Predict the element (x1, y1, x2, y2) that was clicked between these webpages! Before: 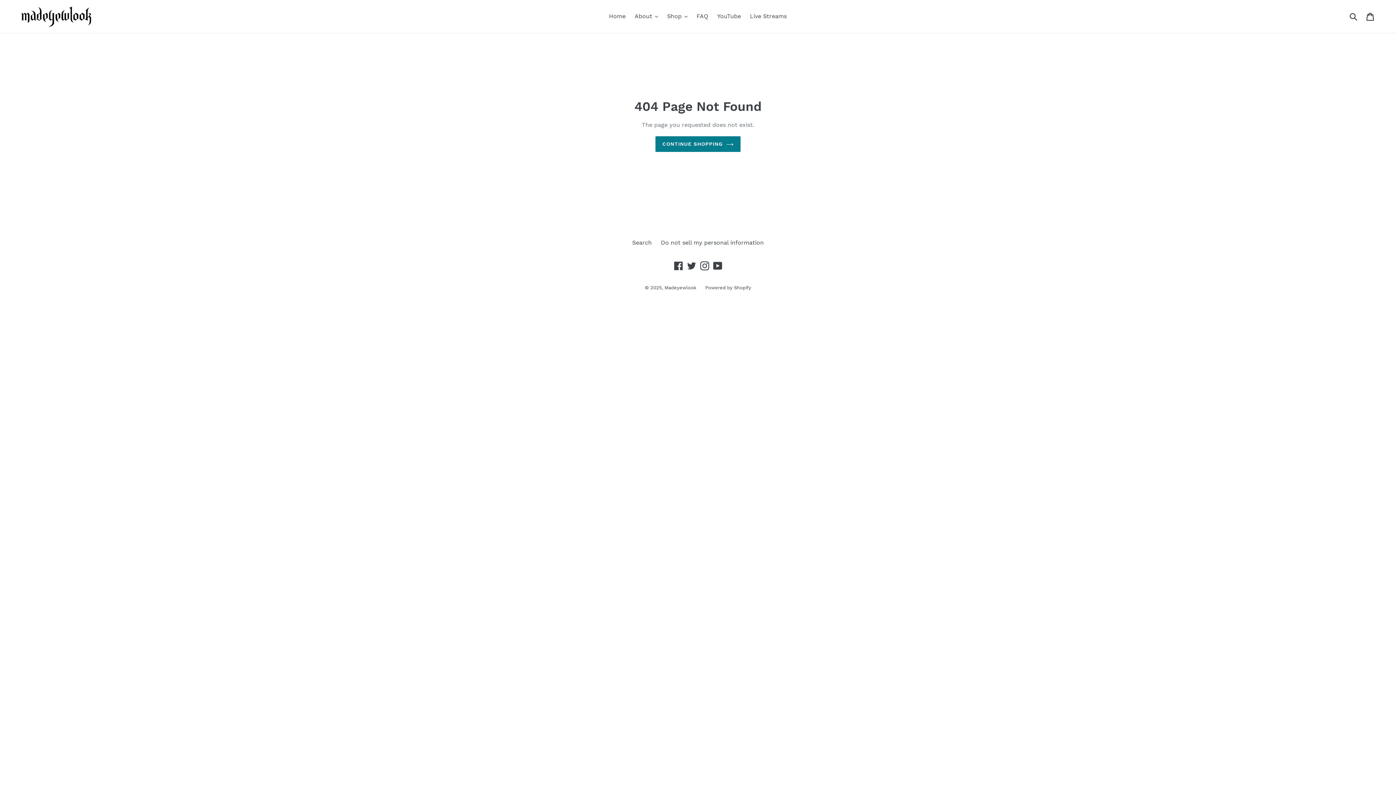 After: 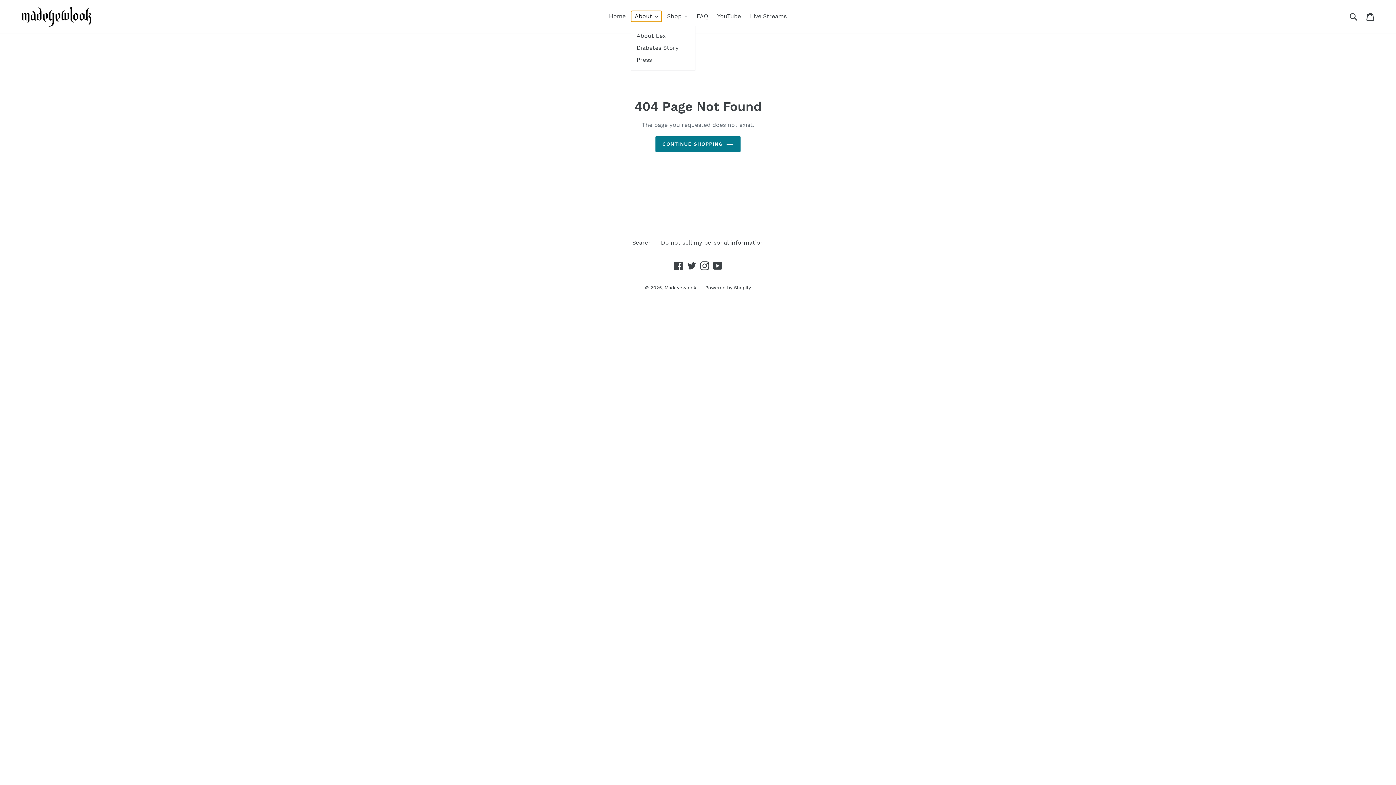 Action: bbox: (631, 10, 661, 21) label: About